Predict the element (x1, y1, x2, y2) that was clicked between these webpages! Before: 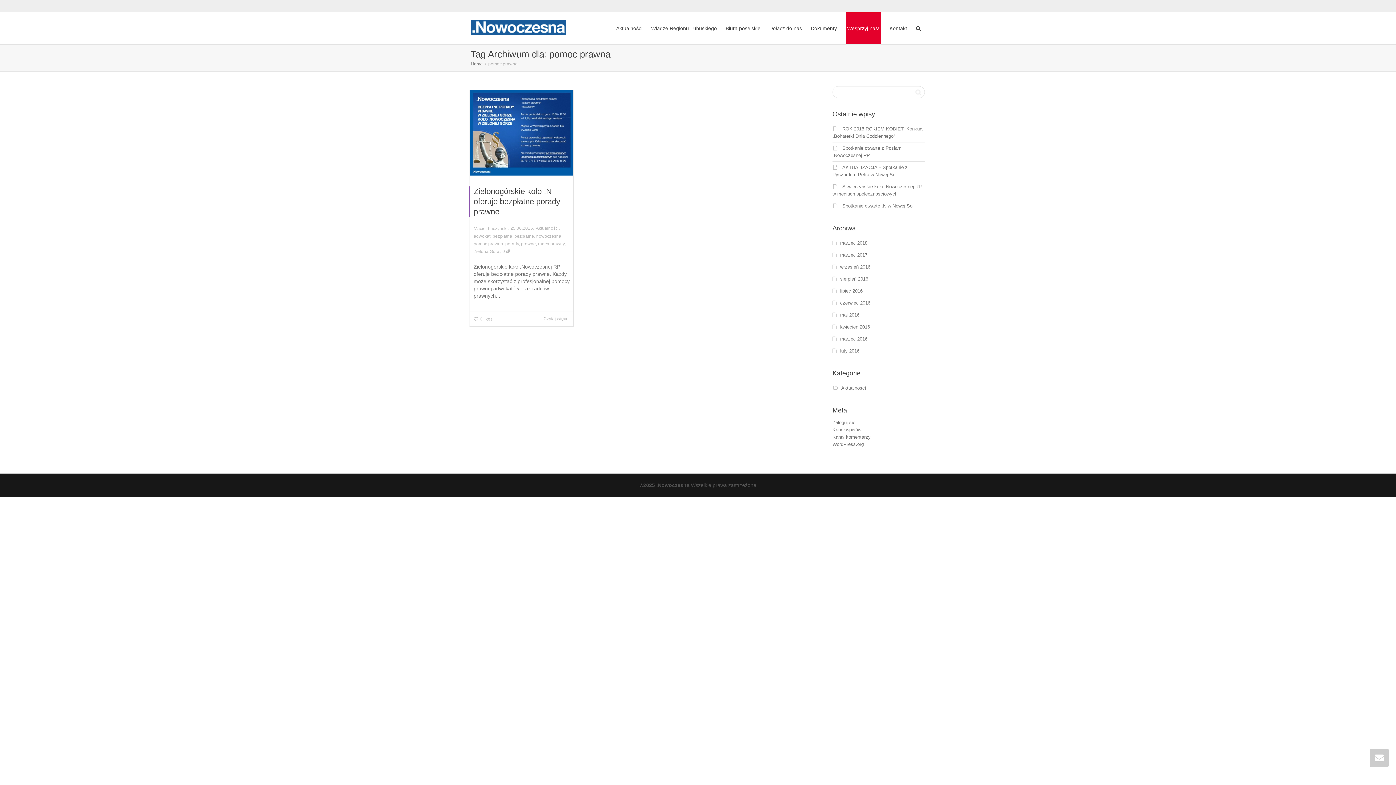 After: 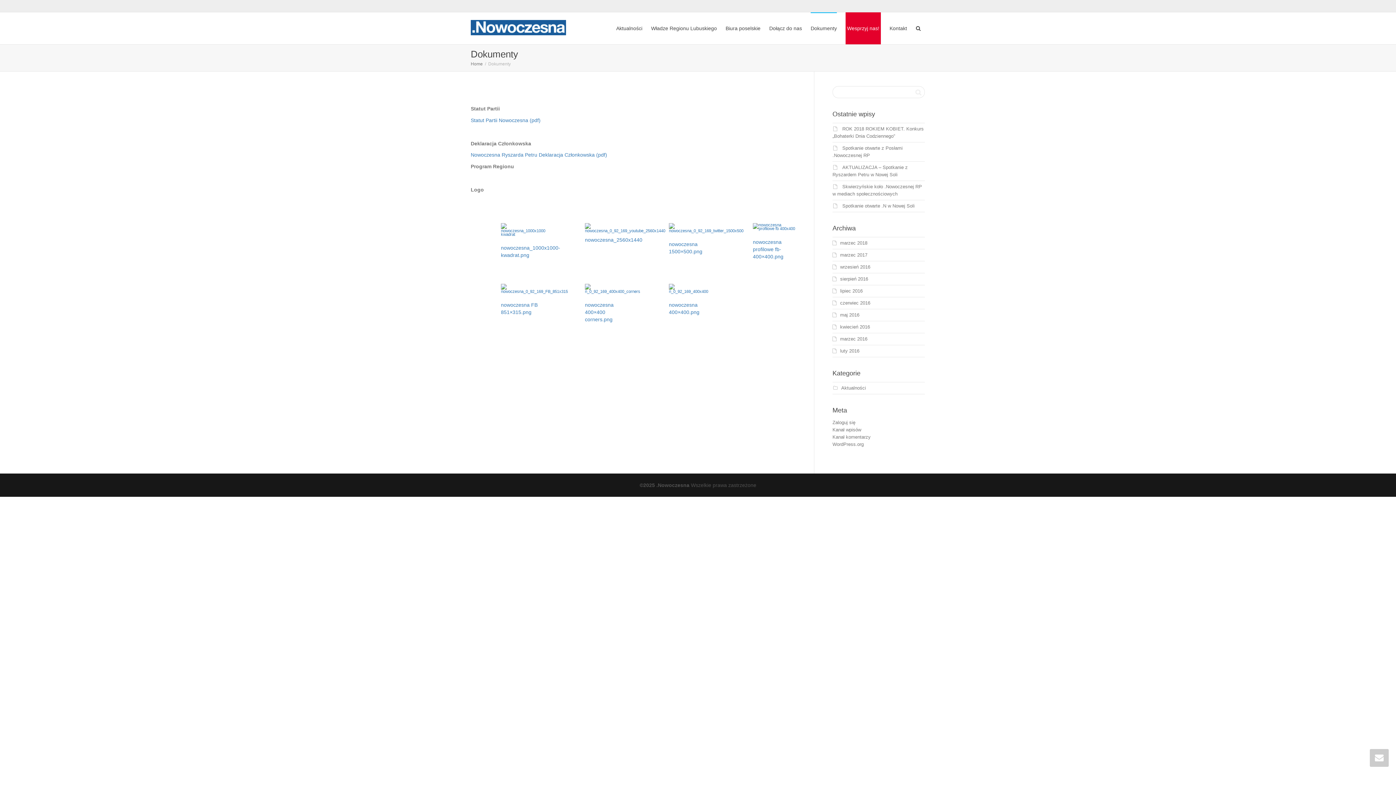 Action: bbox: (810, 12, 837, 44) label: Dokumenty